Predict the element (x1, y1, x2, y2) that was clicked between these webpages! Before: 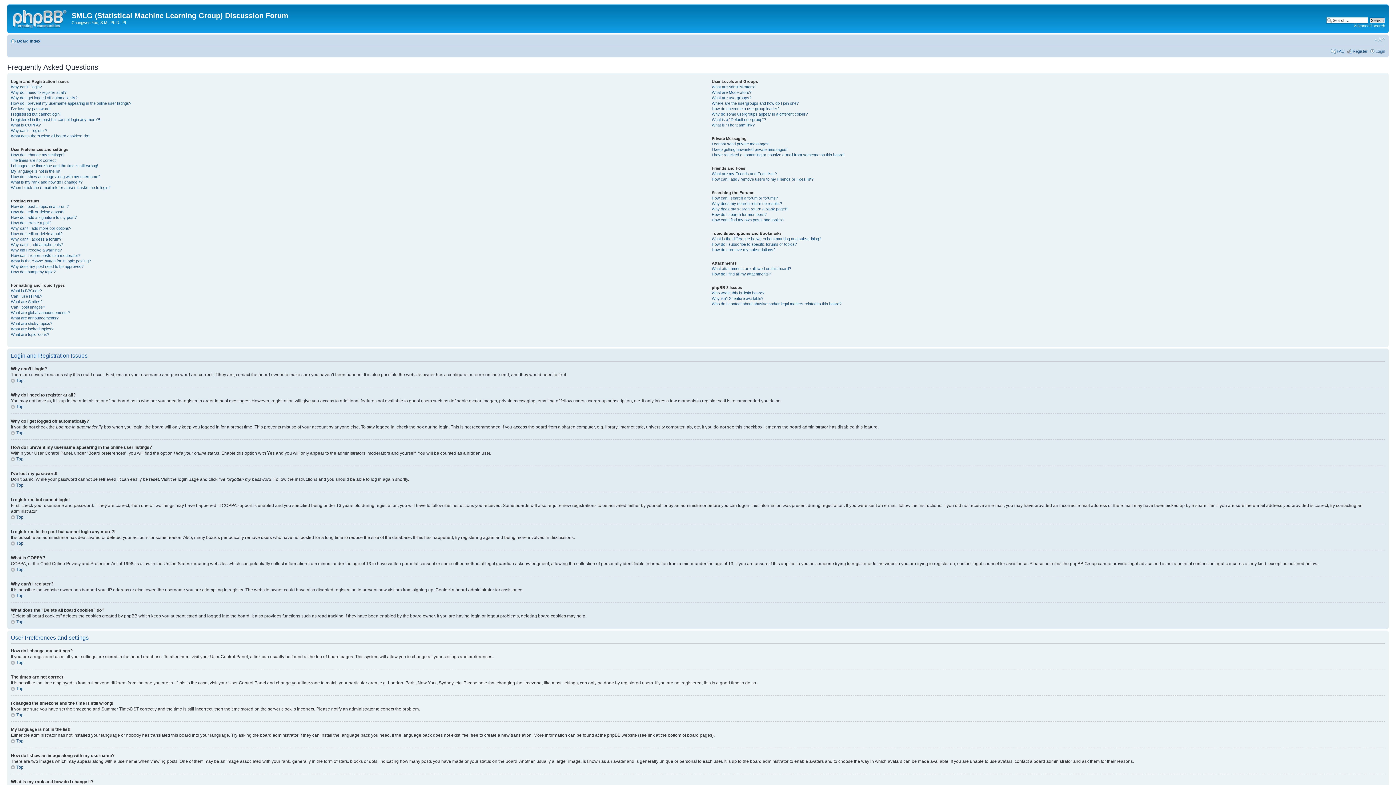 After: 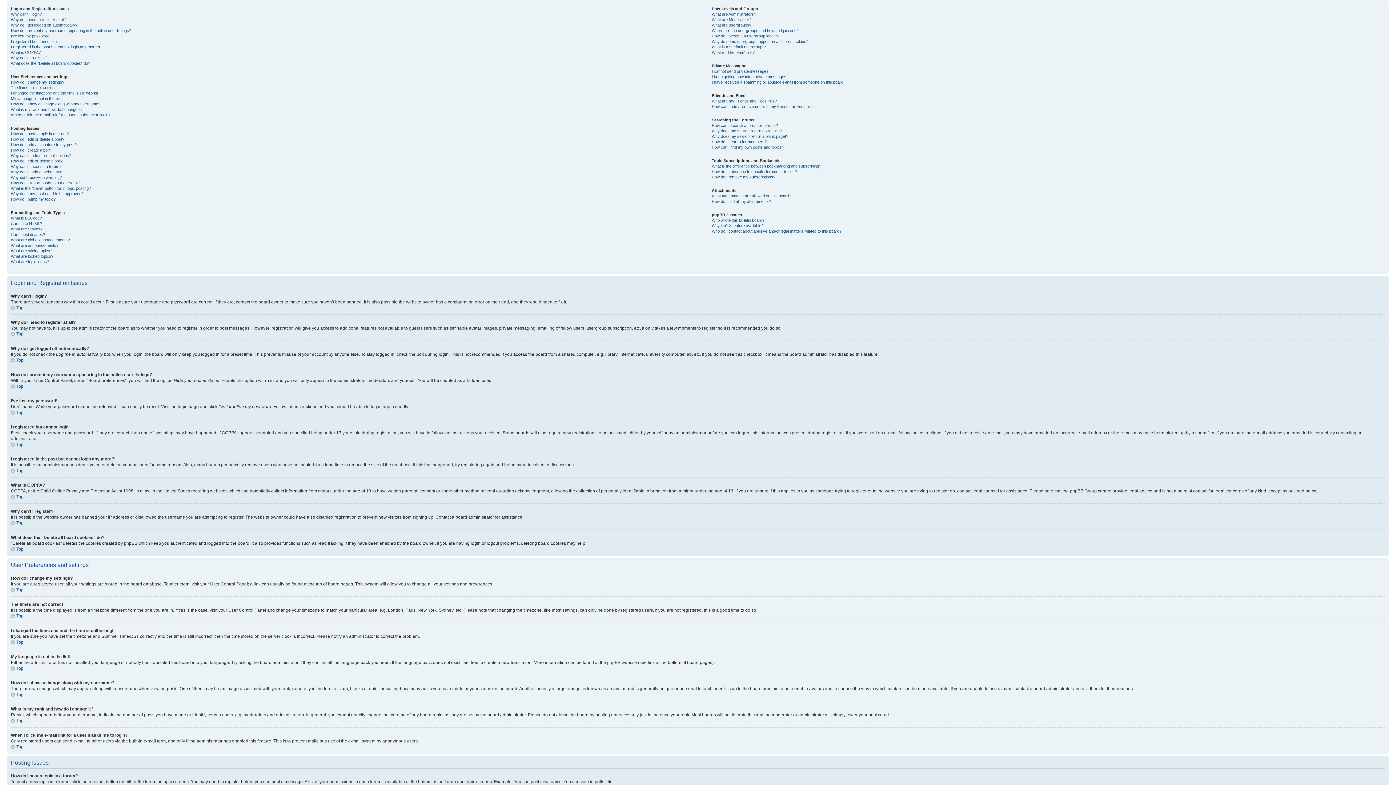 Action: bbox: (10, 764, 23, 770) label: Top